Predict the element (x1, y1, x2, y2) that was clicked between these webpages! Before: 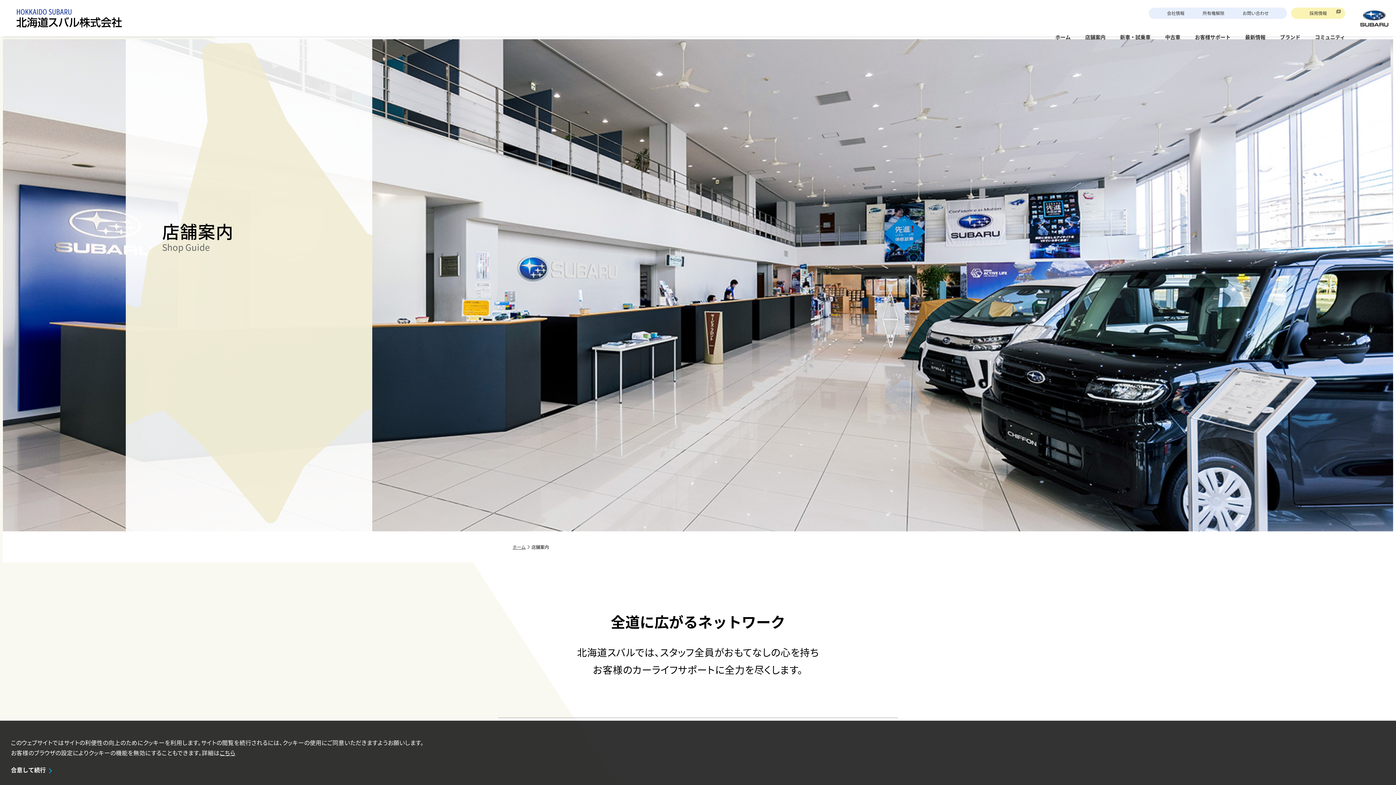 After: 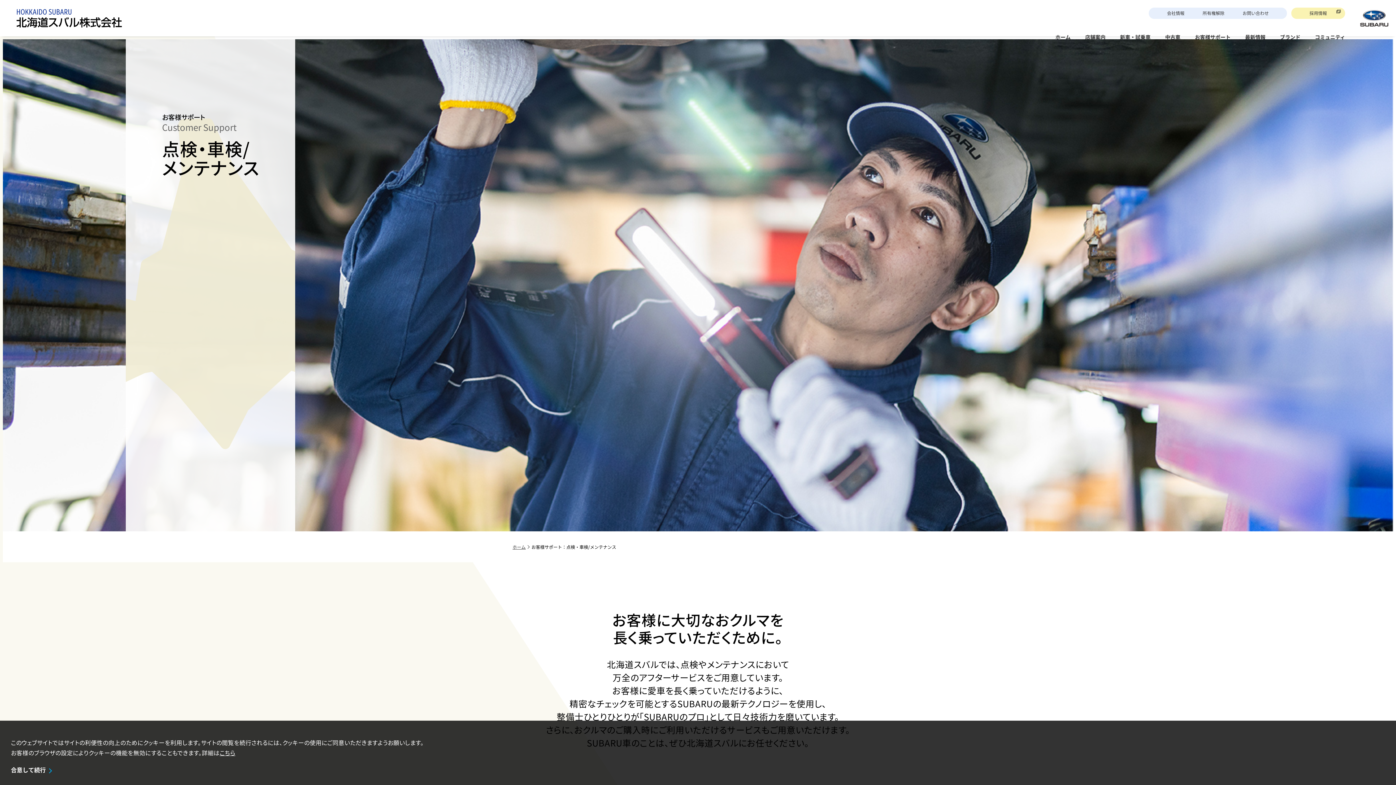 Action: bbox: (1188, 33, 1238, 47) label: お客様サポート